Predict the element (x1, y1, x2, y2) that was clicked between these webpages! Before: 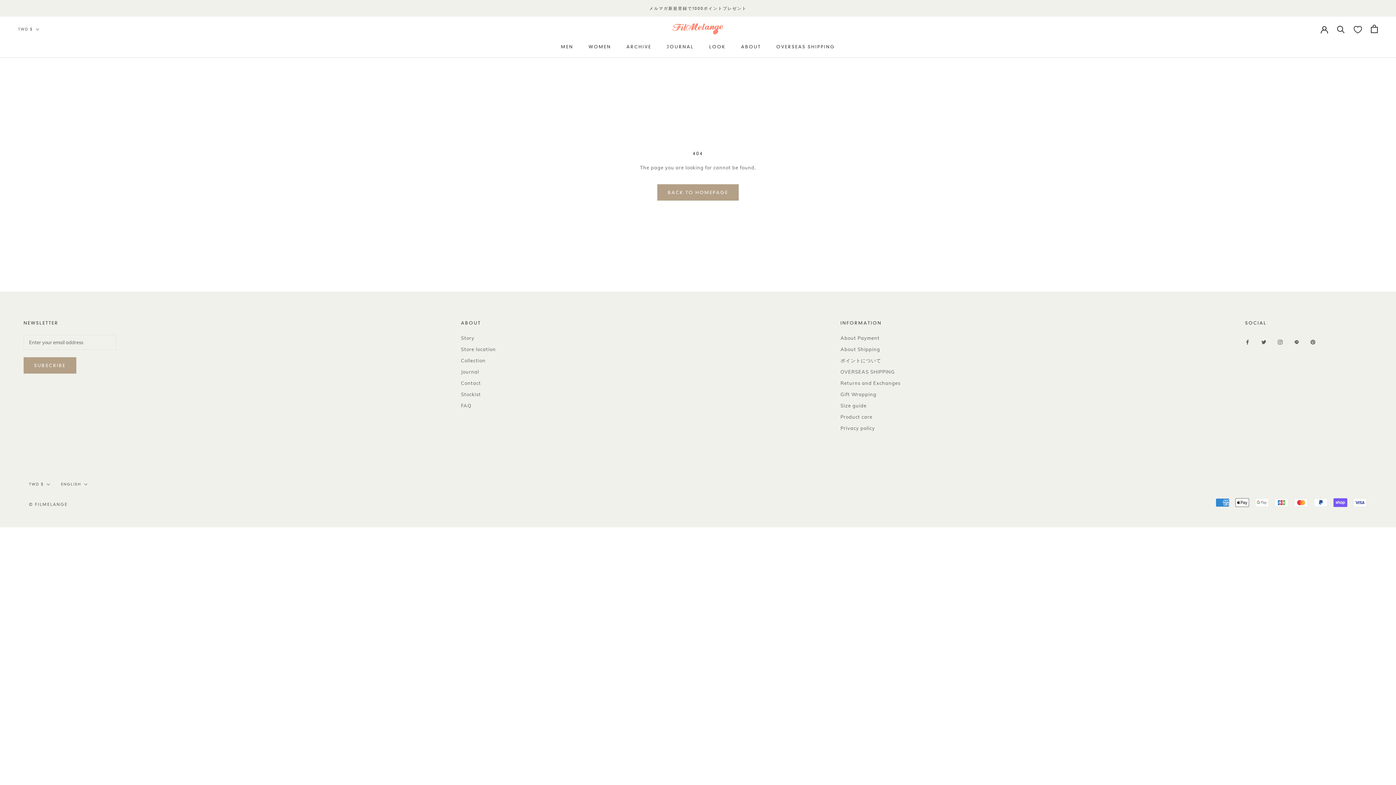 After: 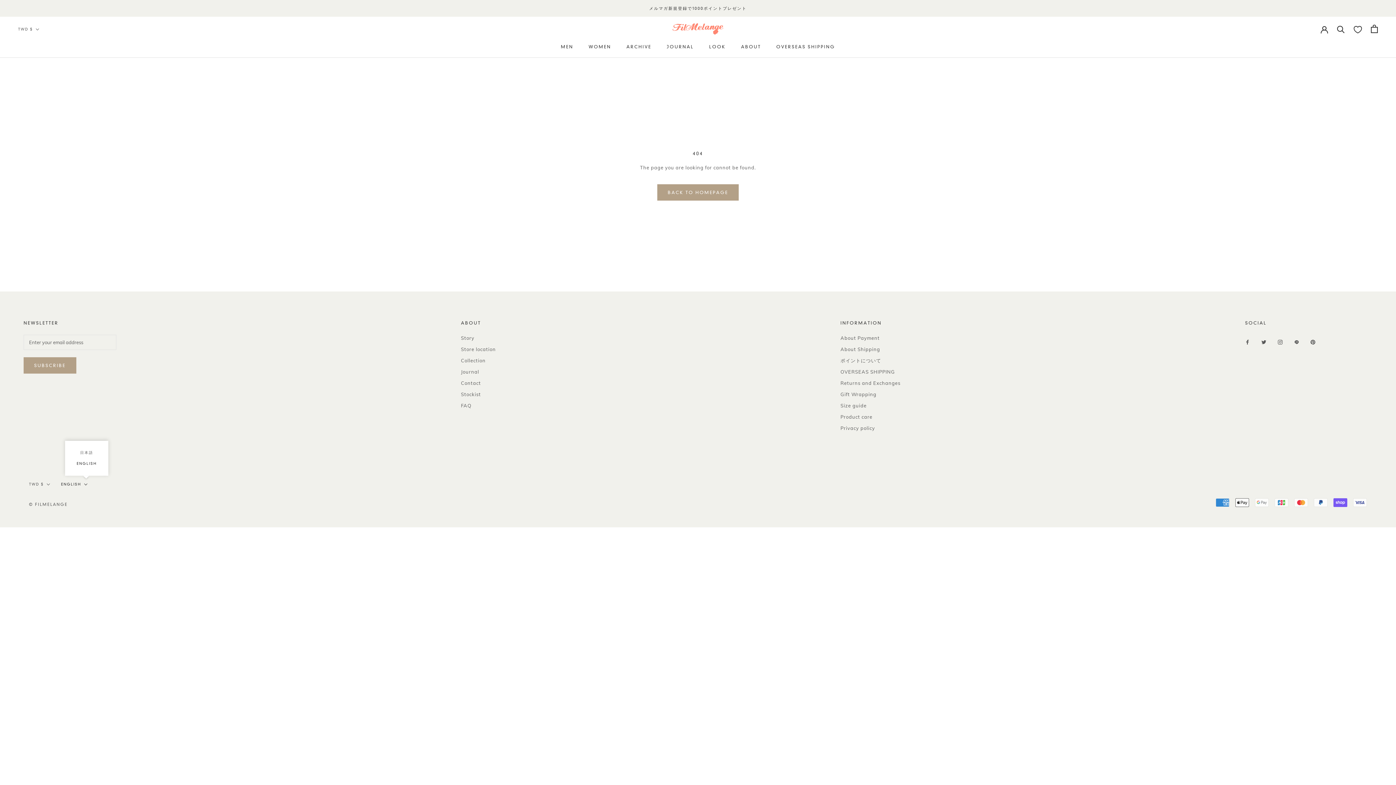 Action: bbox: (61, 480, 87, 489) label: ENGLISH